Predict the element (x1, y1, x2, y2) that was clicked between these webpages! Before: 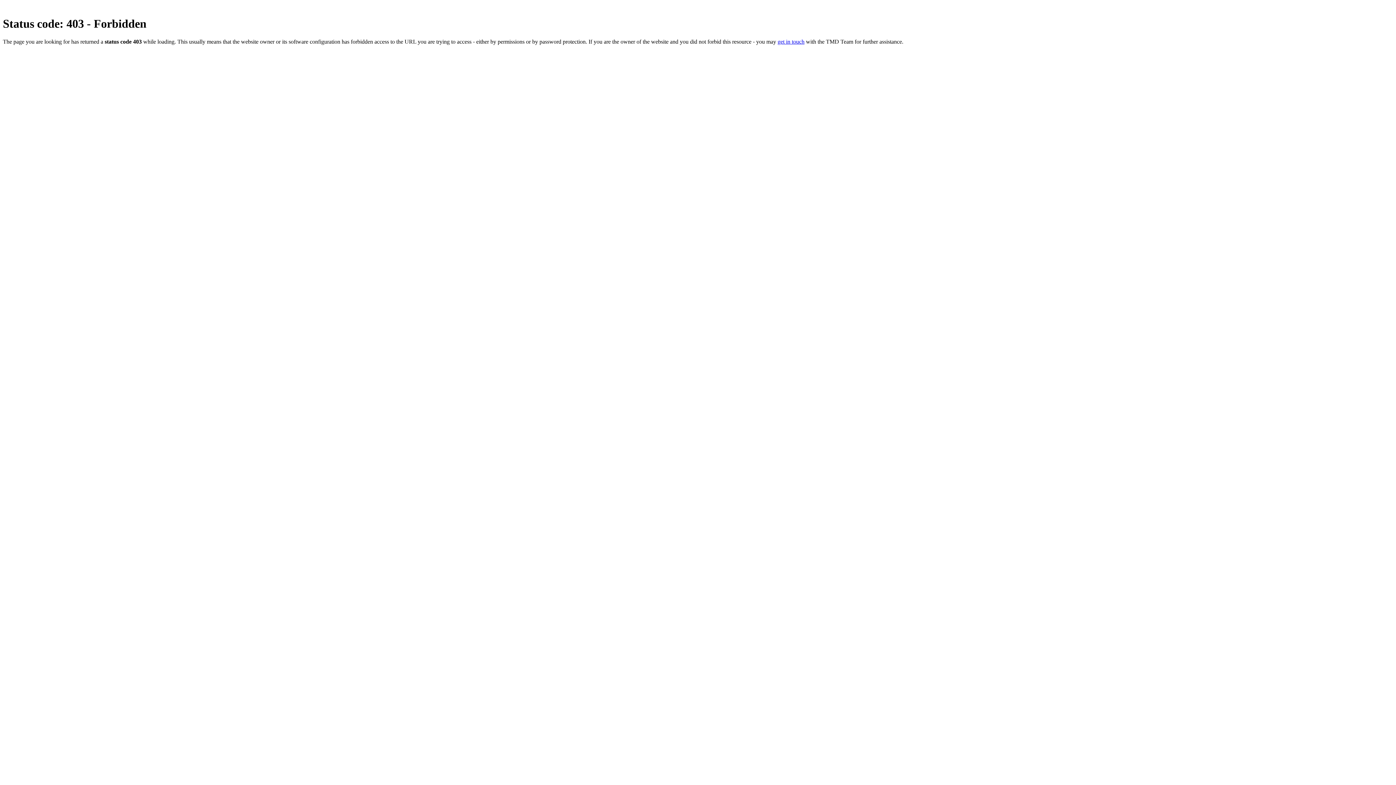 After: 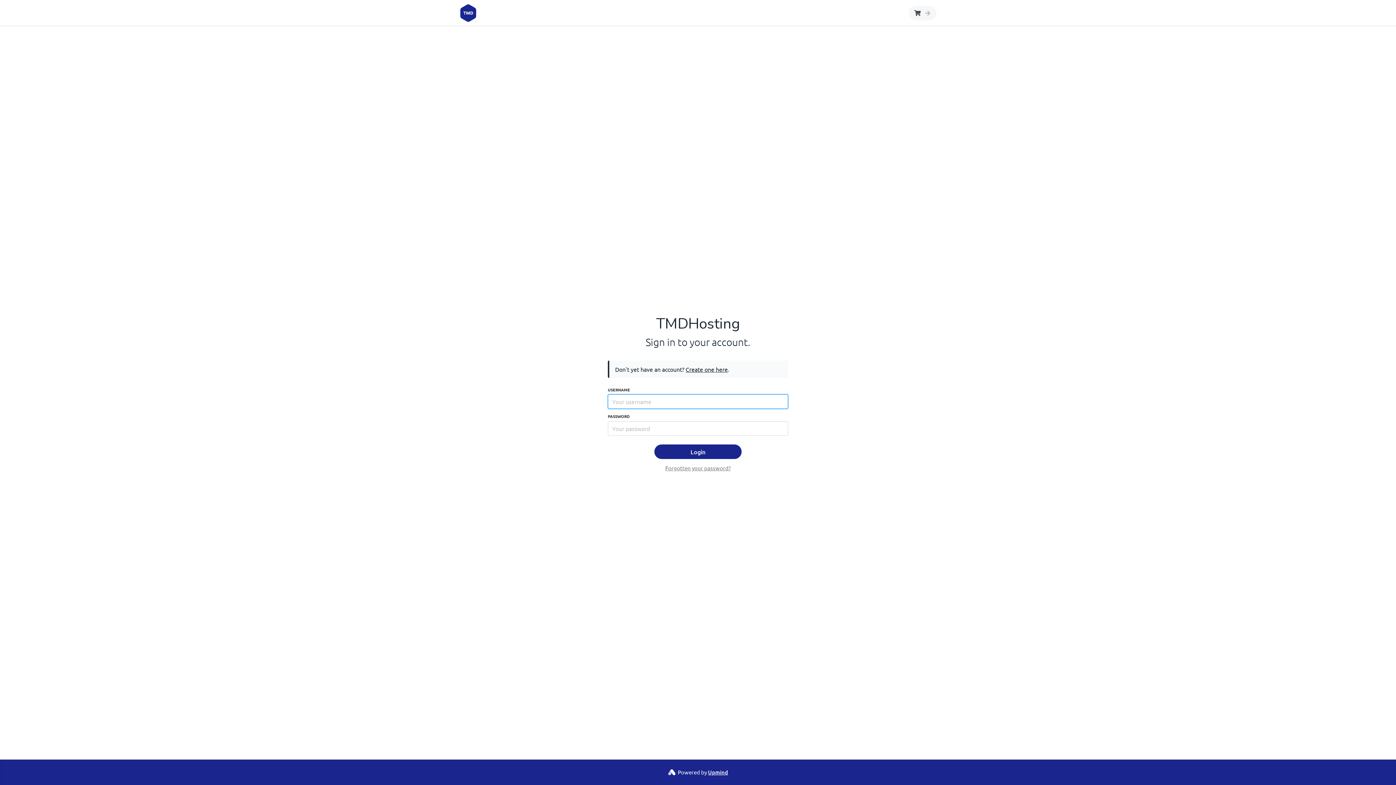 Action: bbox: (777, 38, 804, 44) label: get in touch